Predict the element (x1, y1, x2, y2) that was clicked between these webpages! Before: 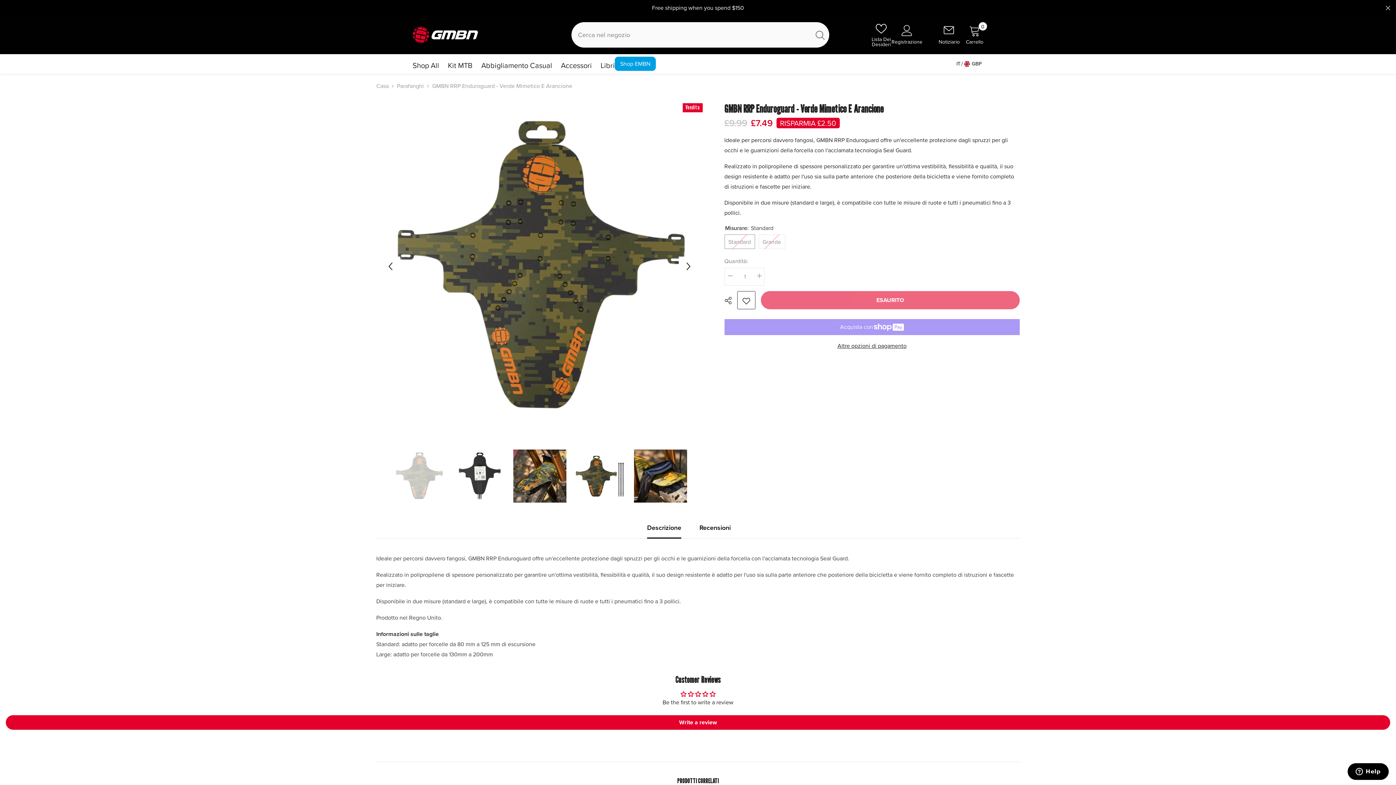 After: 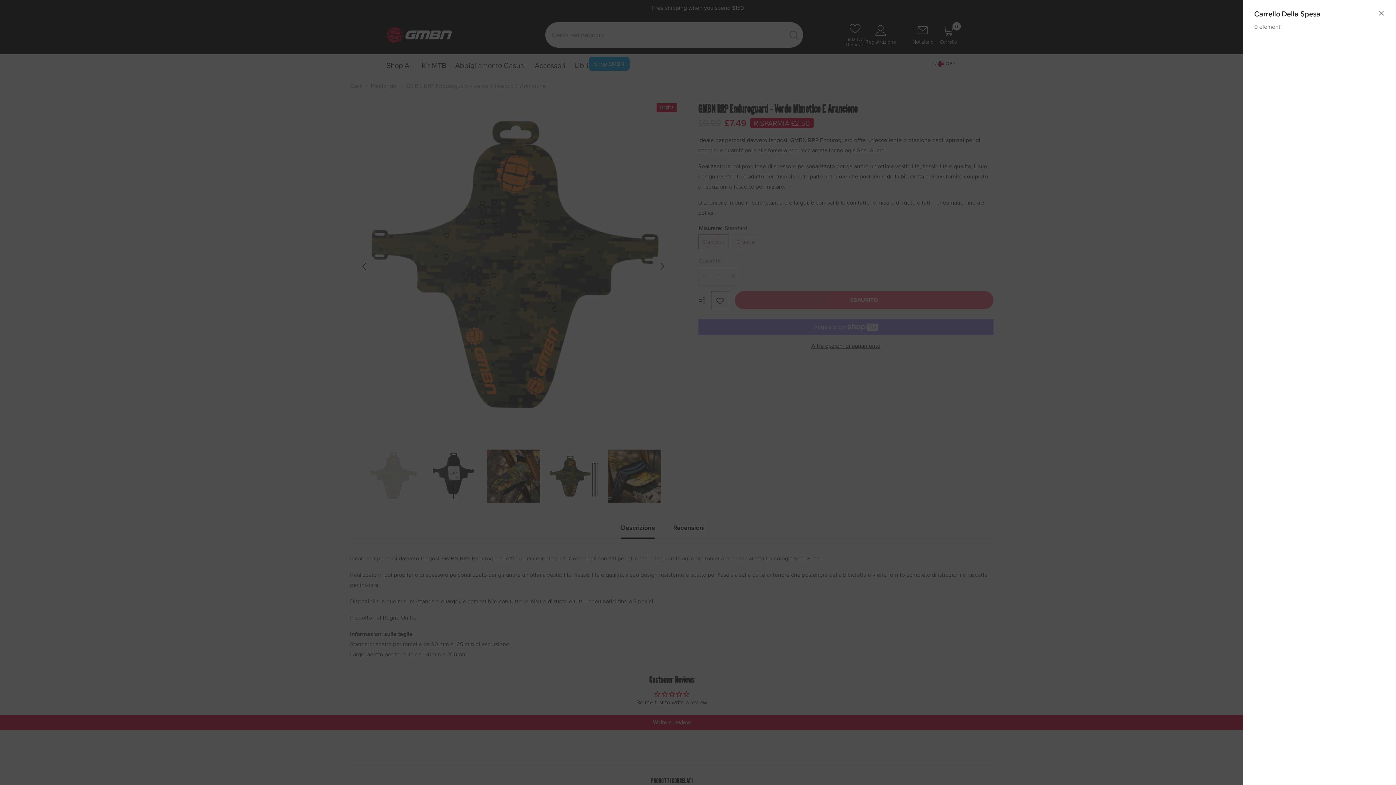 Action: bbox: (966, 25, 983, 44) label: Carrello
0
0 articoli